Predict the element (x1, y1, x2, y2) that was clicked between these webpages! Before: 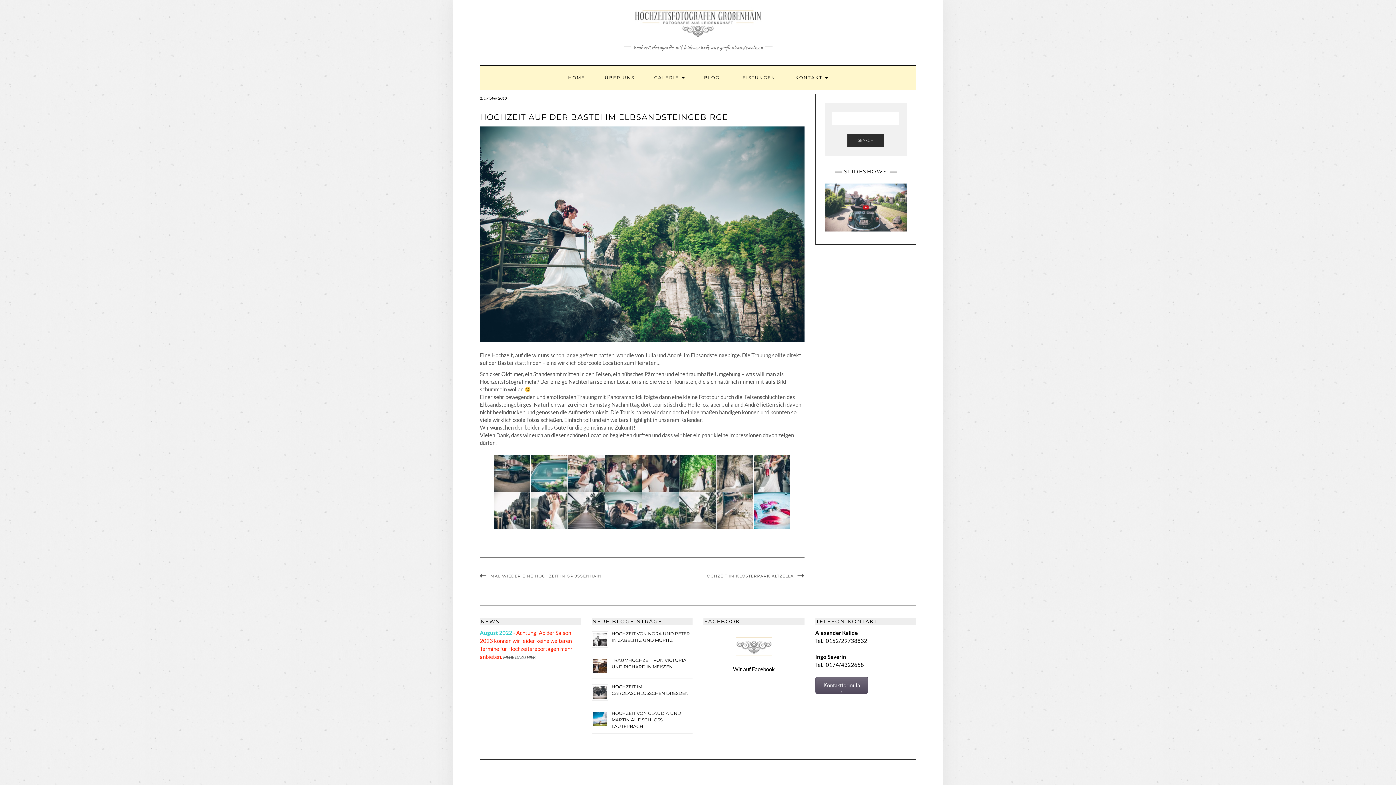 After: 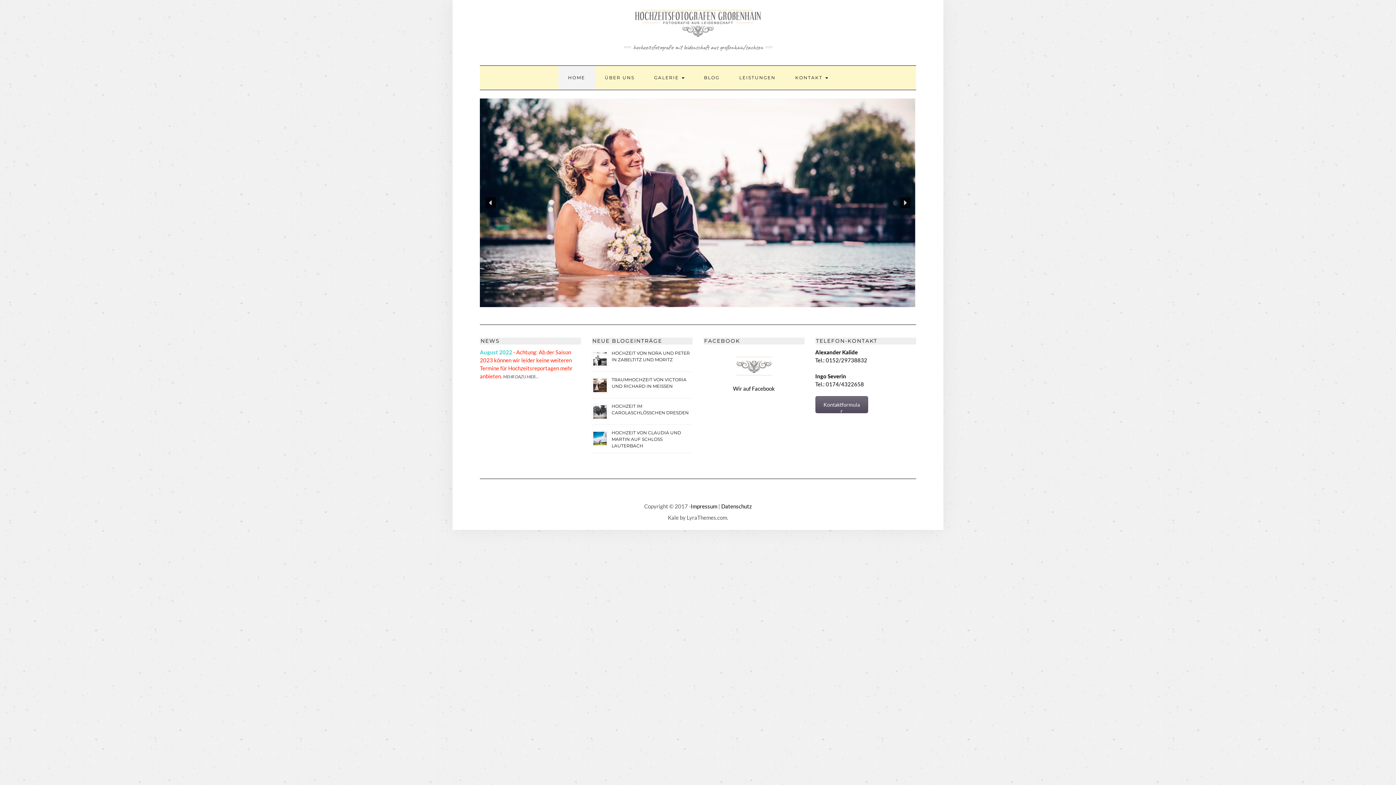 Action: label: HOME bbox: (558, 65, 595, 89)